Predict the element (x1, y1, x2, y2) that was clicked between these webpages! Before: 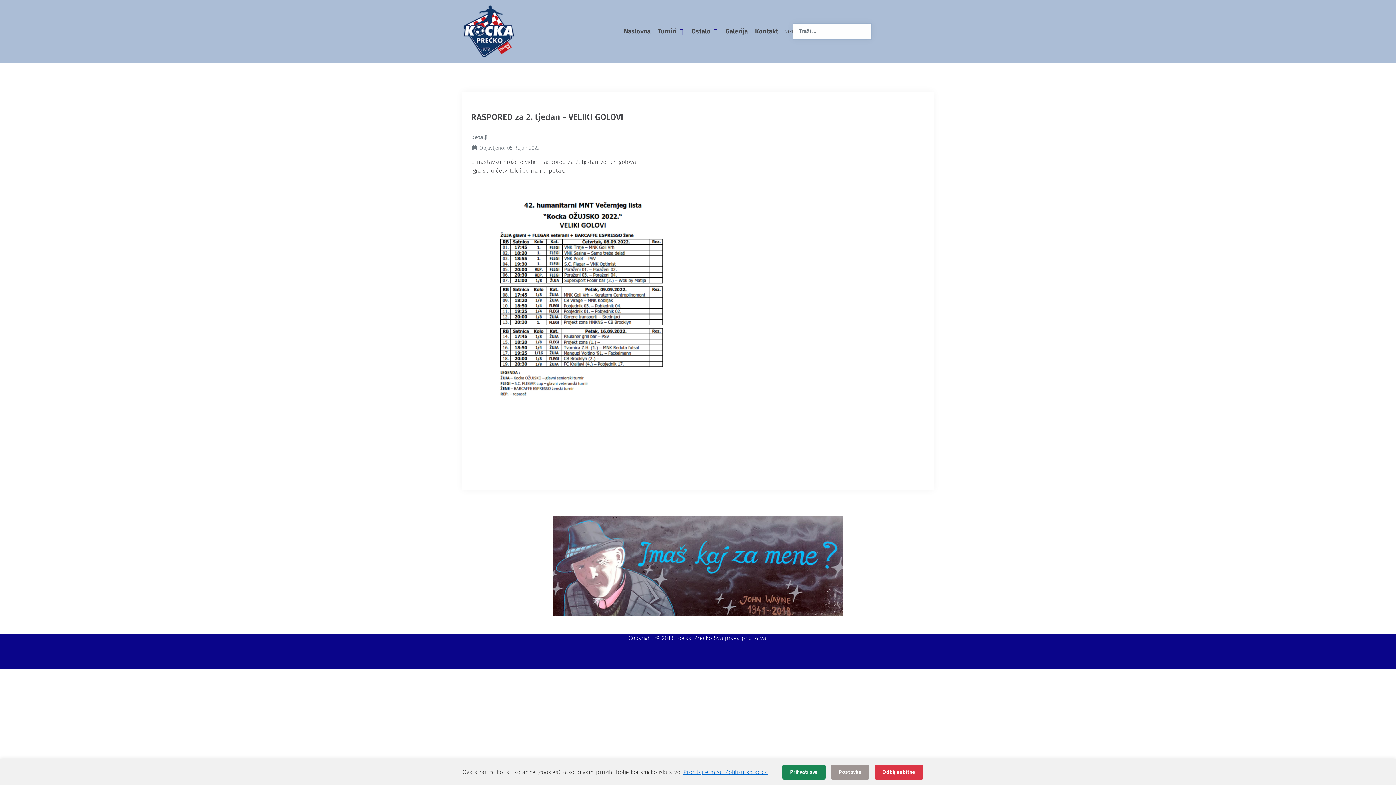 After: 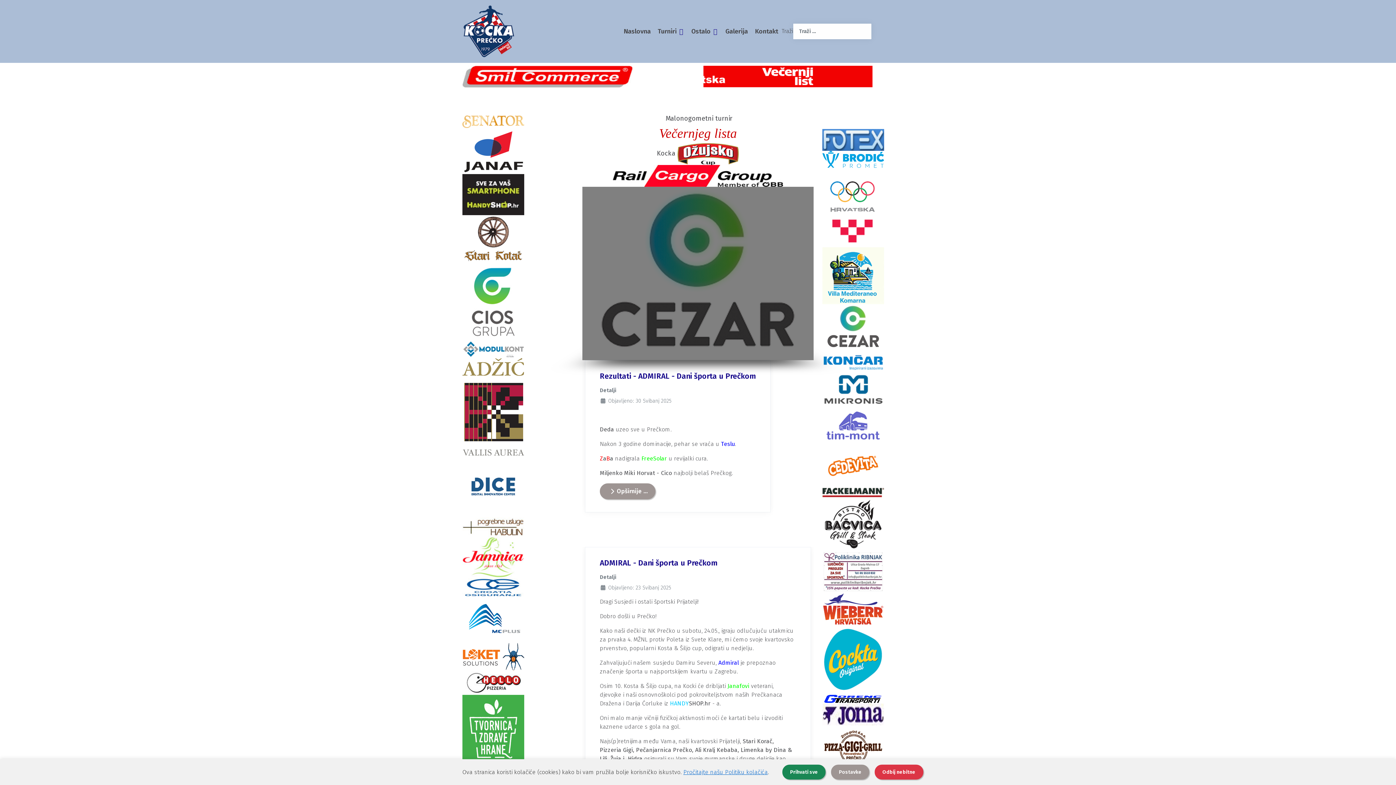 Action: bbox: (462, 27, 515, 34)